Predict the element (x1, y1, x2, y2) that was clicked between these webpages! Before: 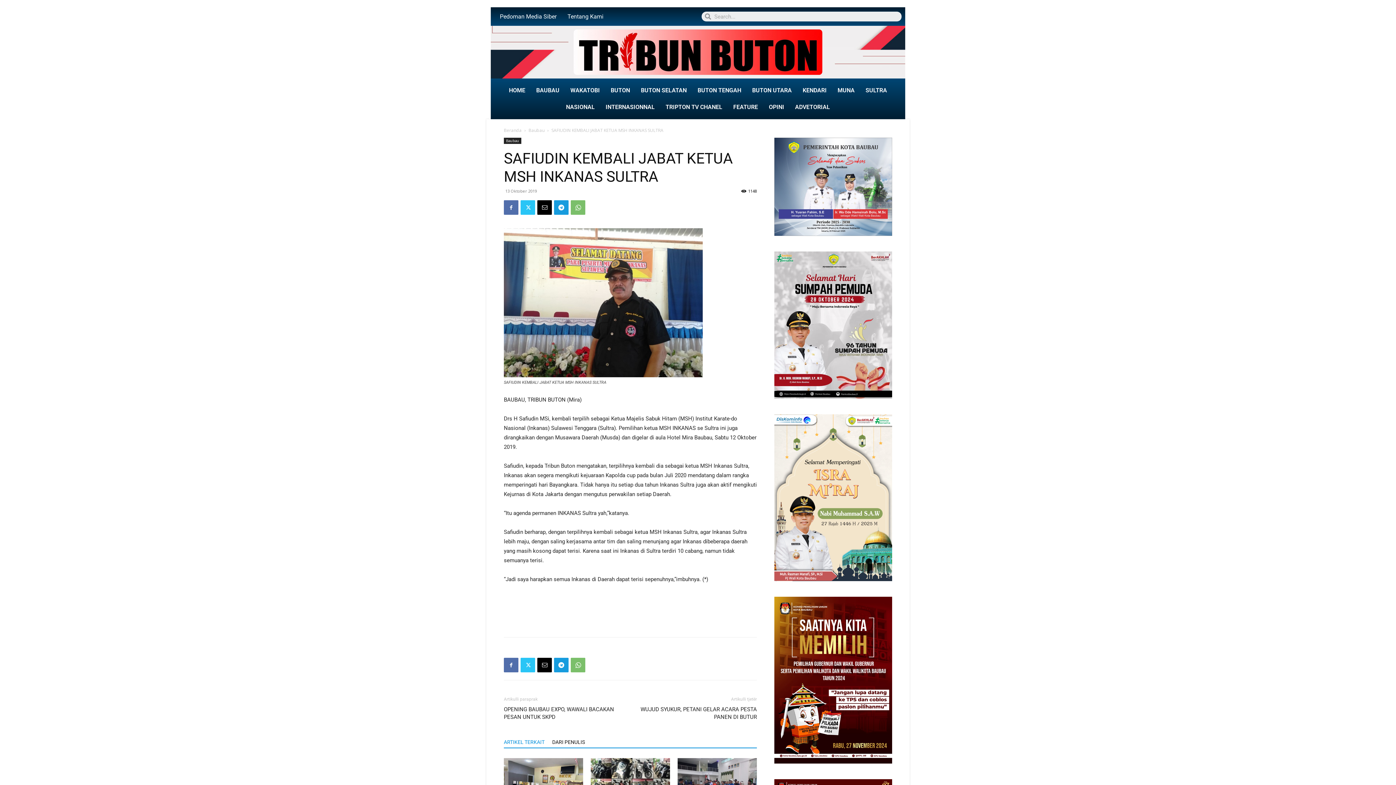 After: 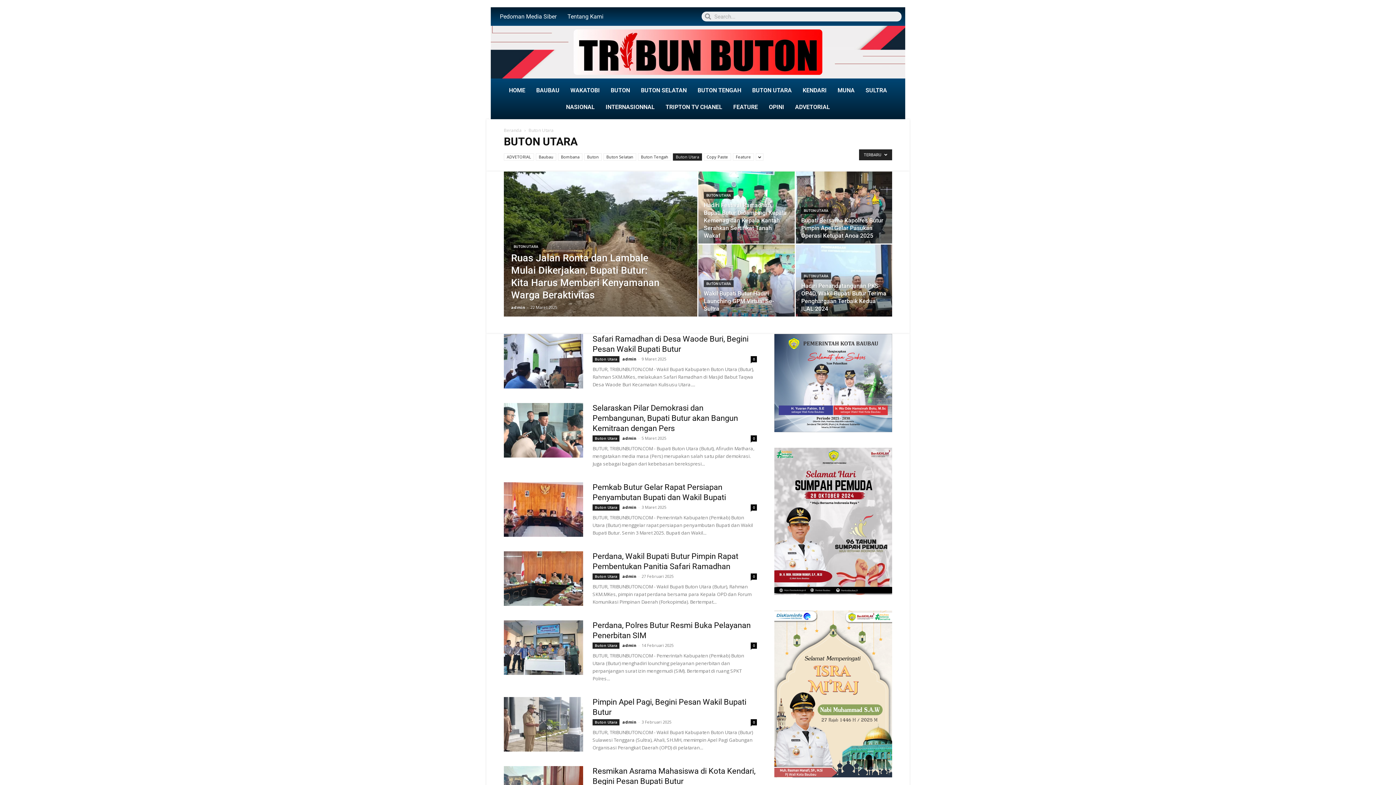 Action: label: BUTON UTARA bbox: (746, 82, 797, 98)